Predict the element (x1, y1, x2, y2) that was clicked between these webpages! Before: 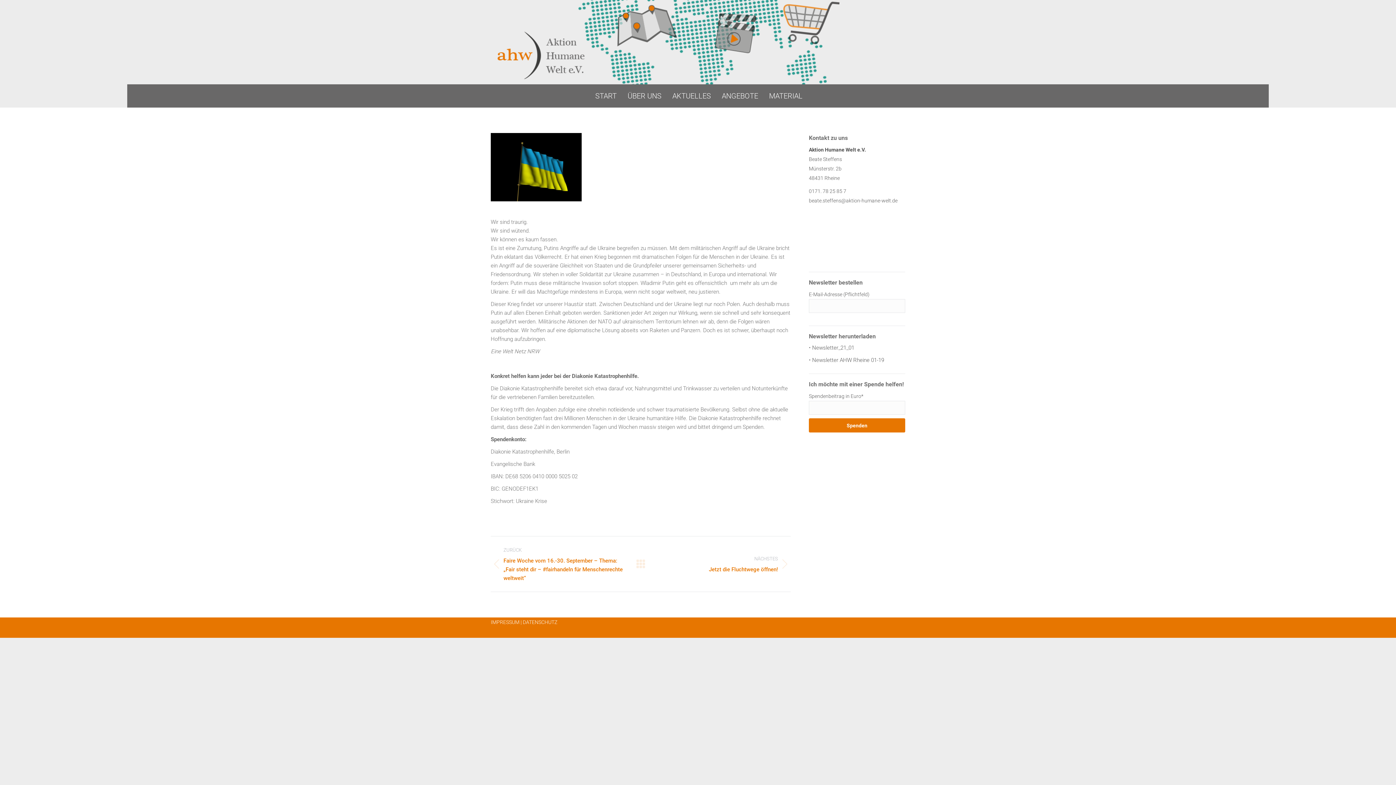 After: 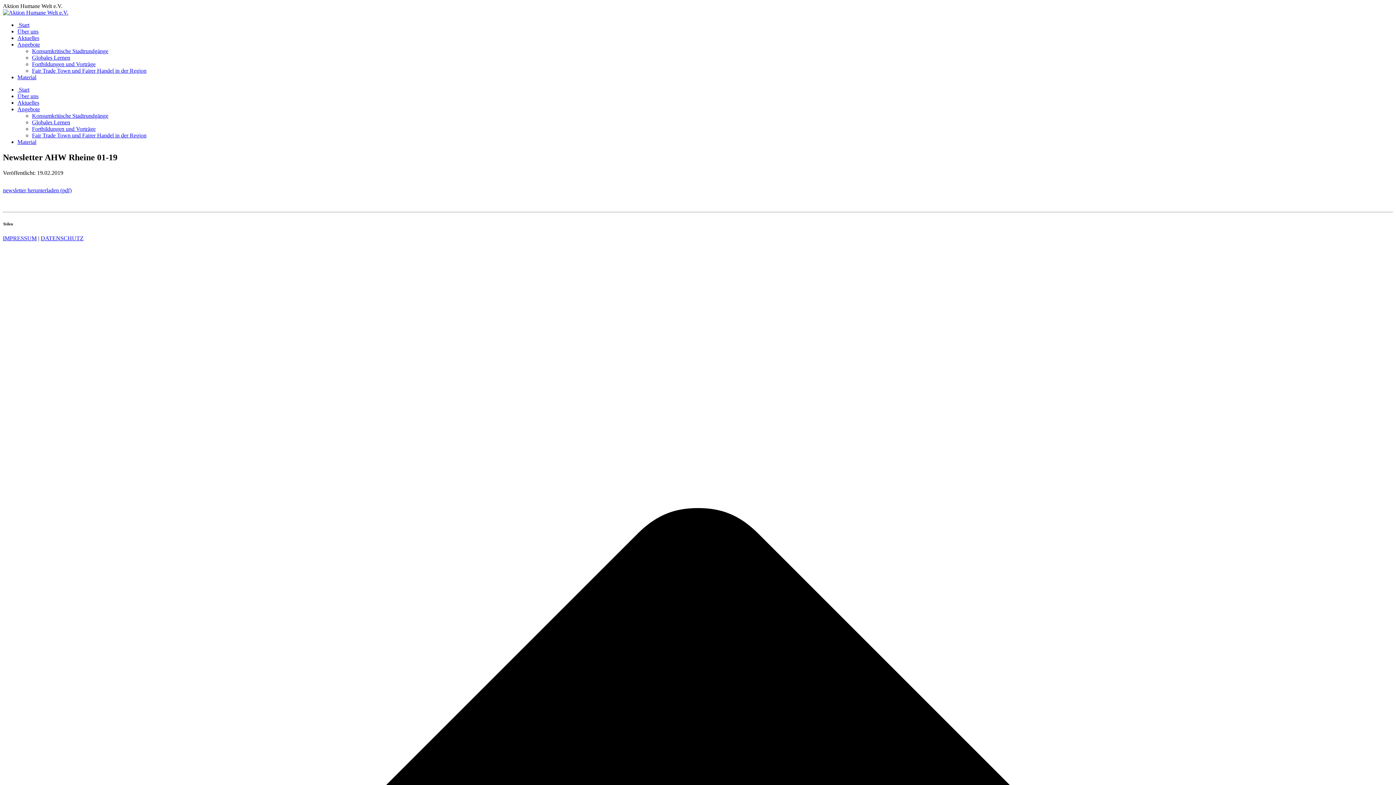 Action: label: Newsletter AHW Rheine 01-19 bbox: (812, 357, 884, 363)